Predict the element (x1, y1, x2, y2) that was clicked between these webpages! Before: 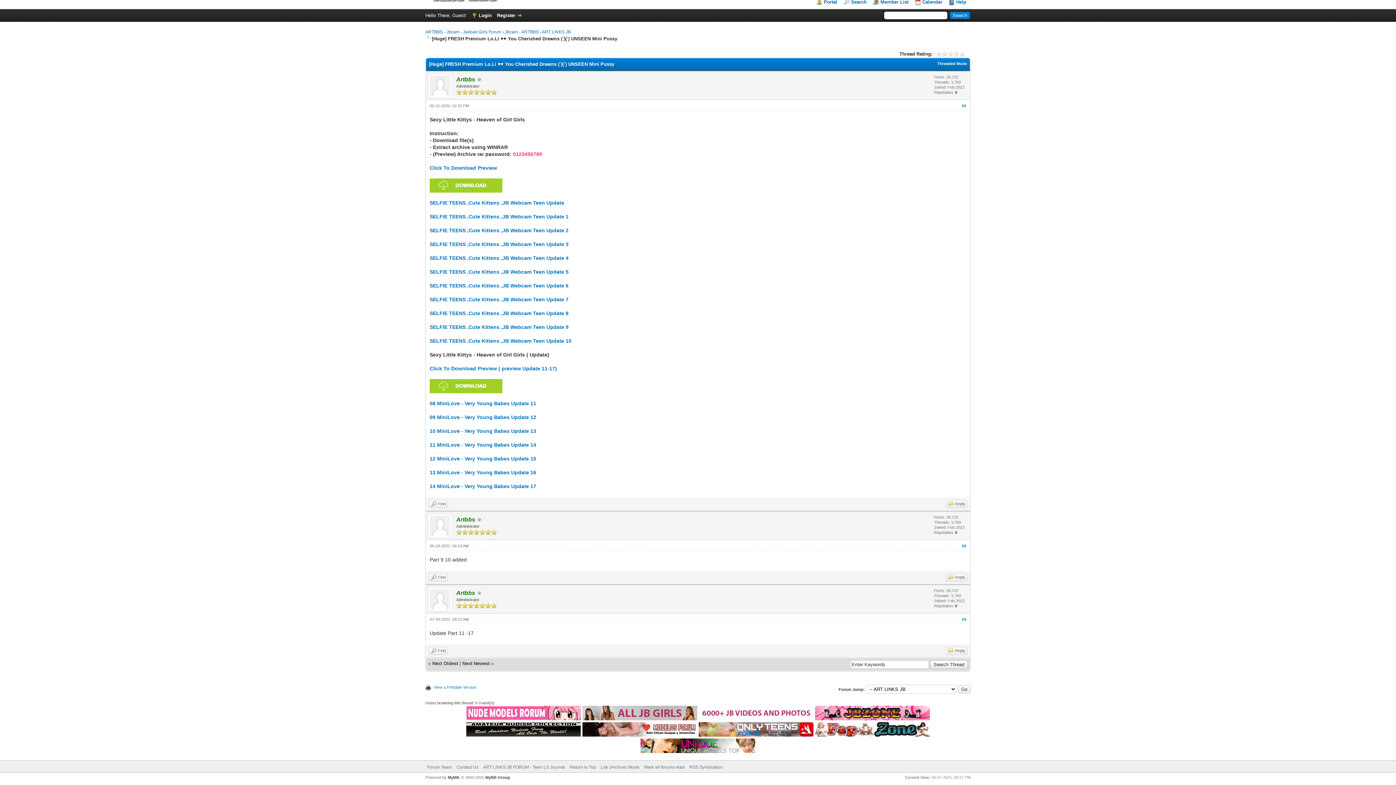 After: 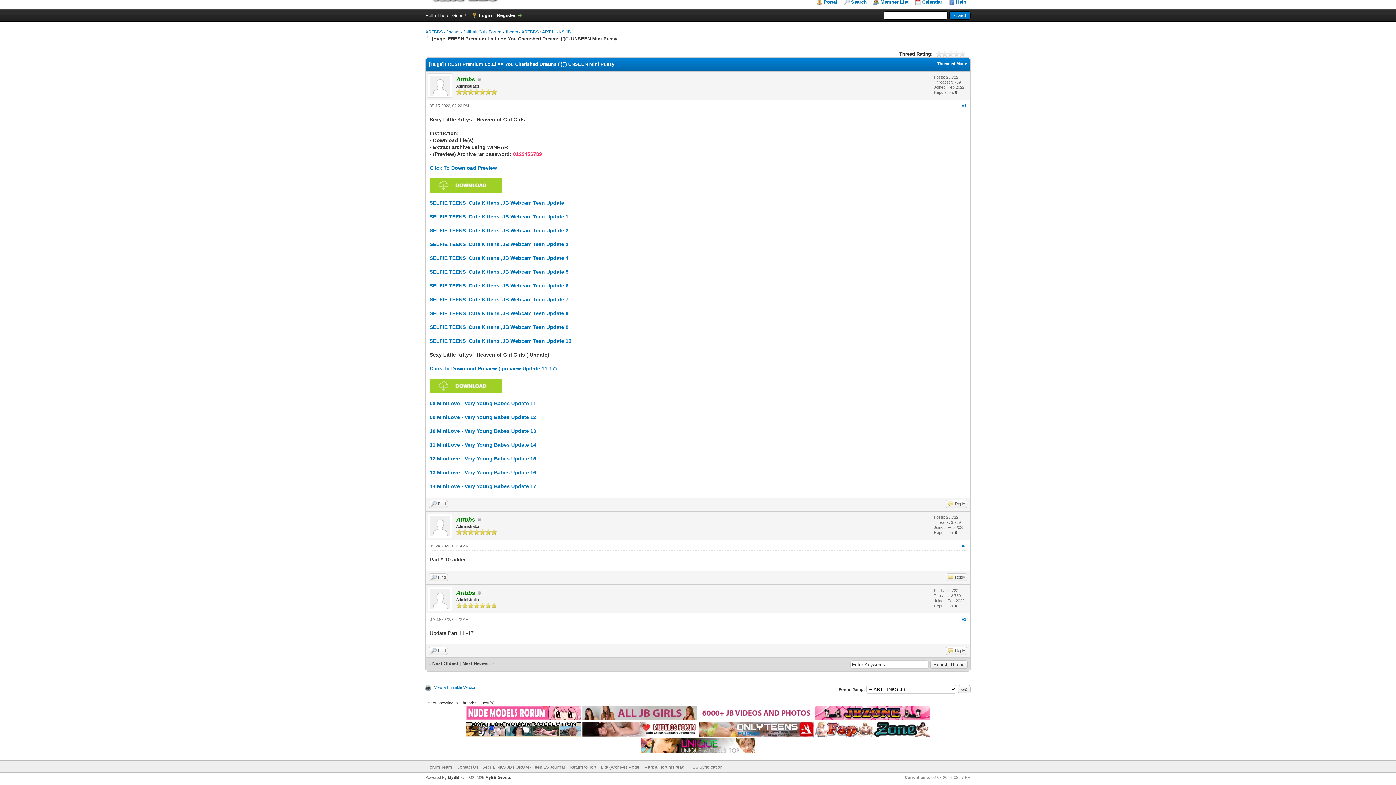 Action: bbox: (429, 200, 564, 205) label: SELFIE TEENS ,Cute Kittens ,JB Webcam Teen Update